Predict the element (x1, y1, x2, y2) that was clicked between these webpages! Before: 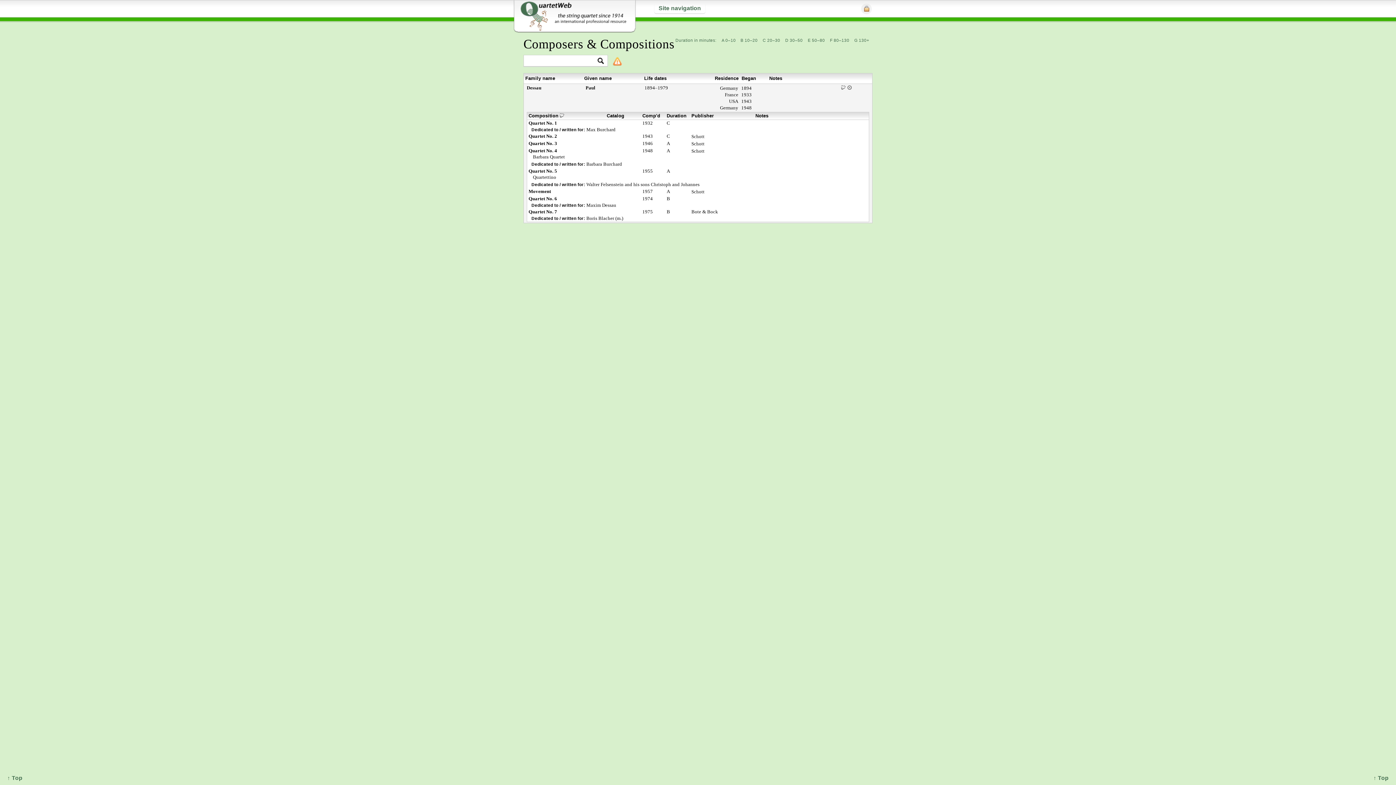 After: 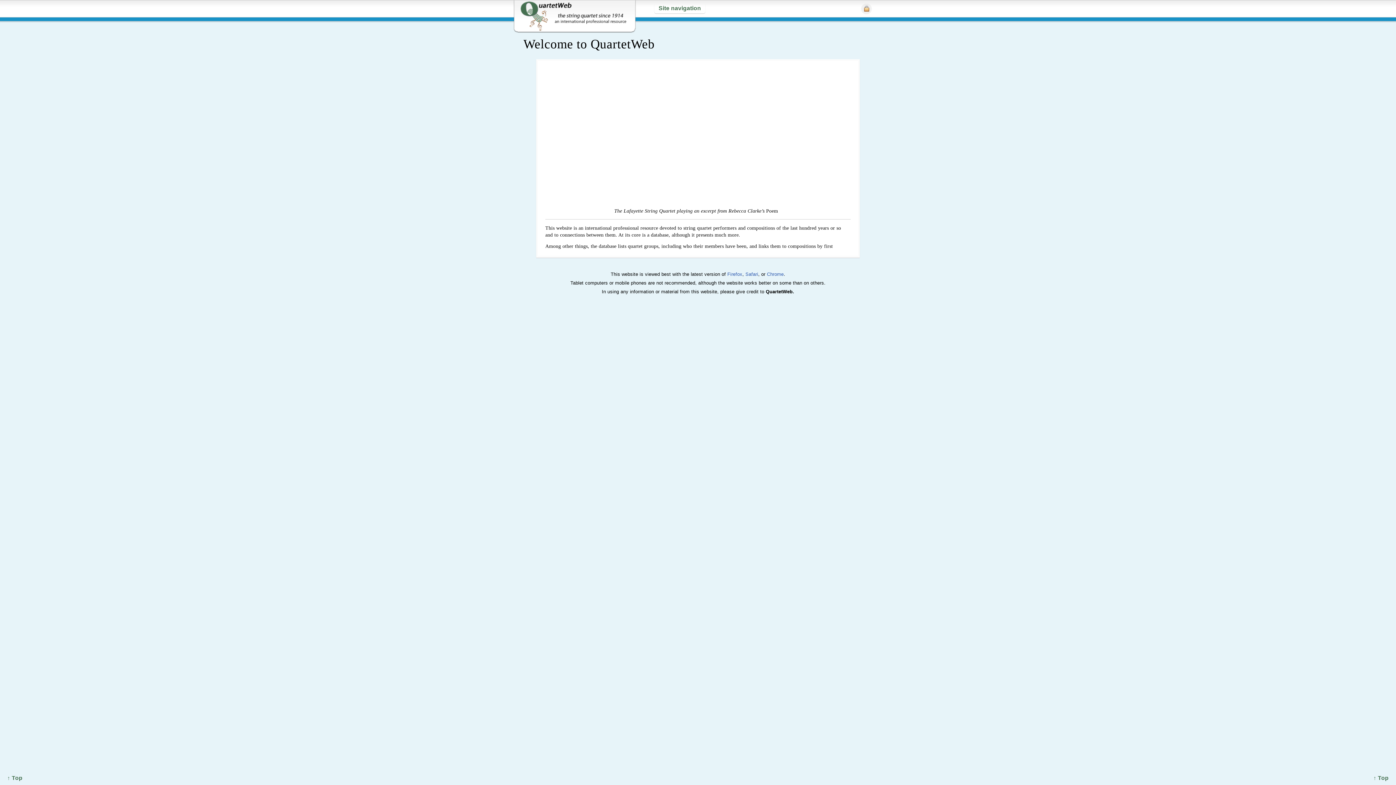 Action: label:   bbox: (512, 0, 637, 33)